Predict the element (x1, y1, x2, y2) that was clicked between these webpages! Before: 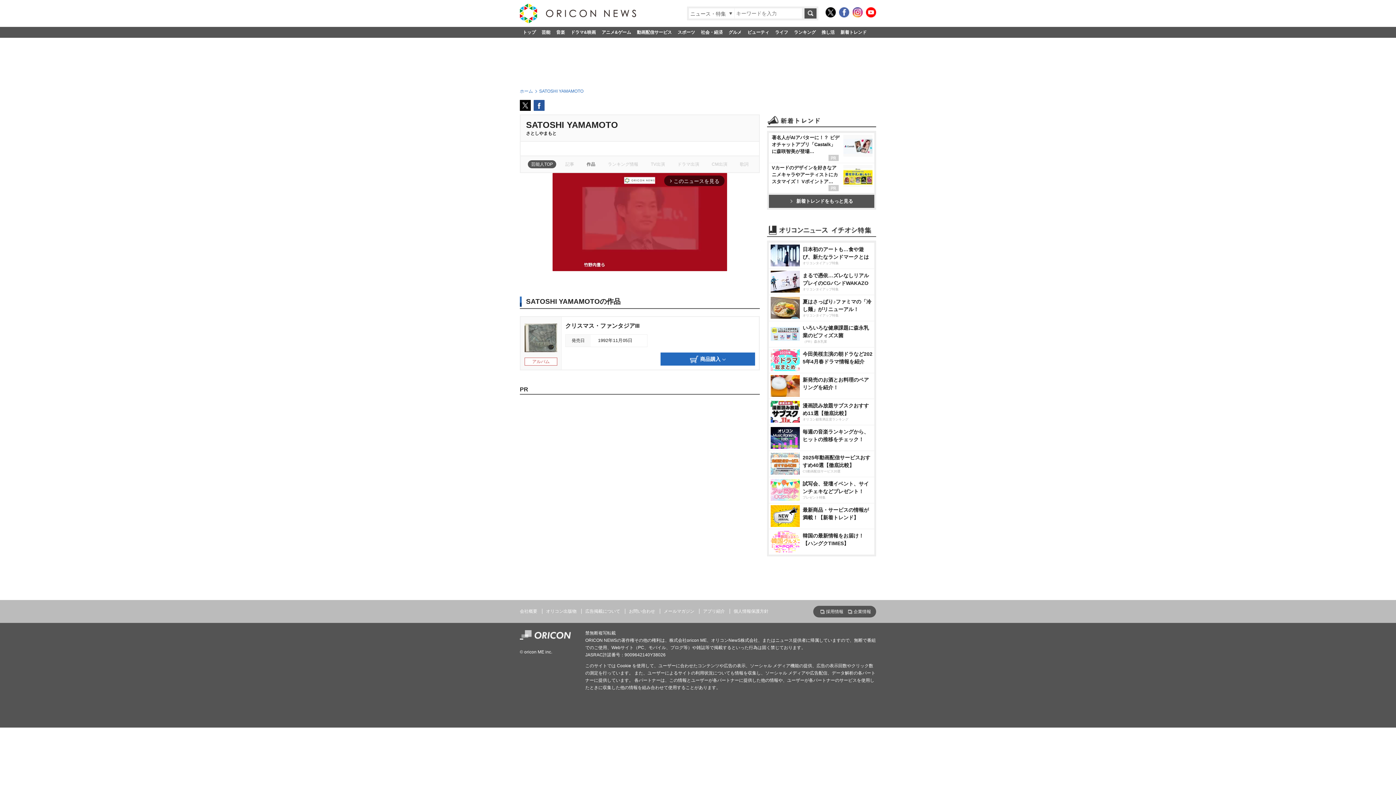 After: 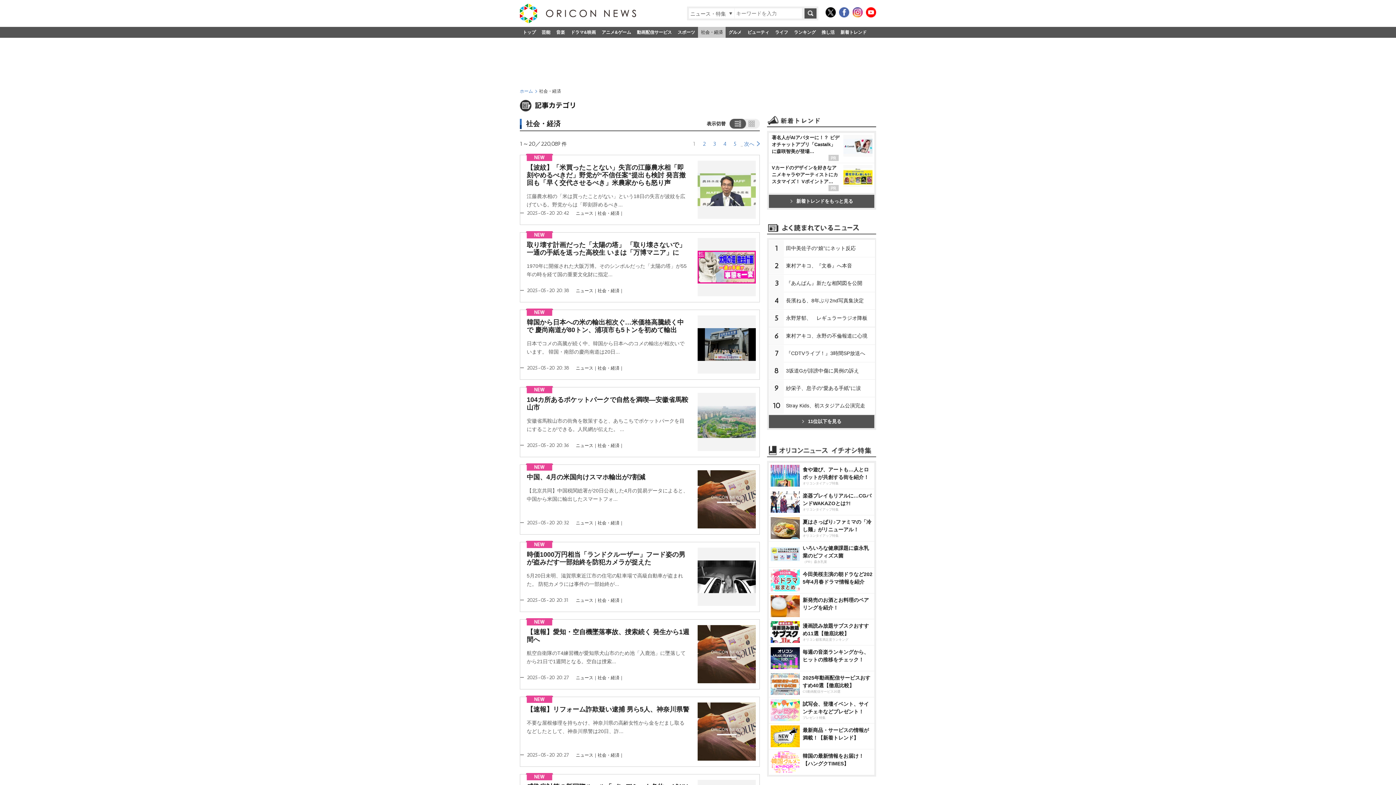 Action: label: 社会・経済 bbox: (698, 26, 725, 37)